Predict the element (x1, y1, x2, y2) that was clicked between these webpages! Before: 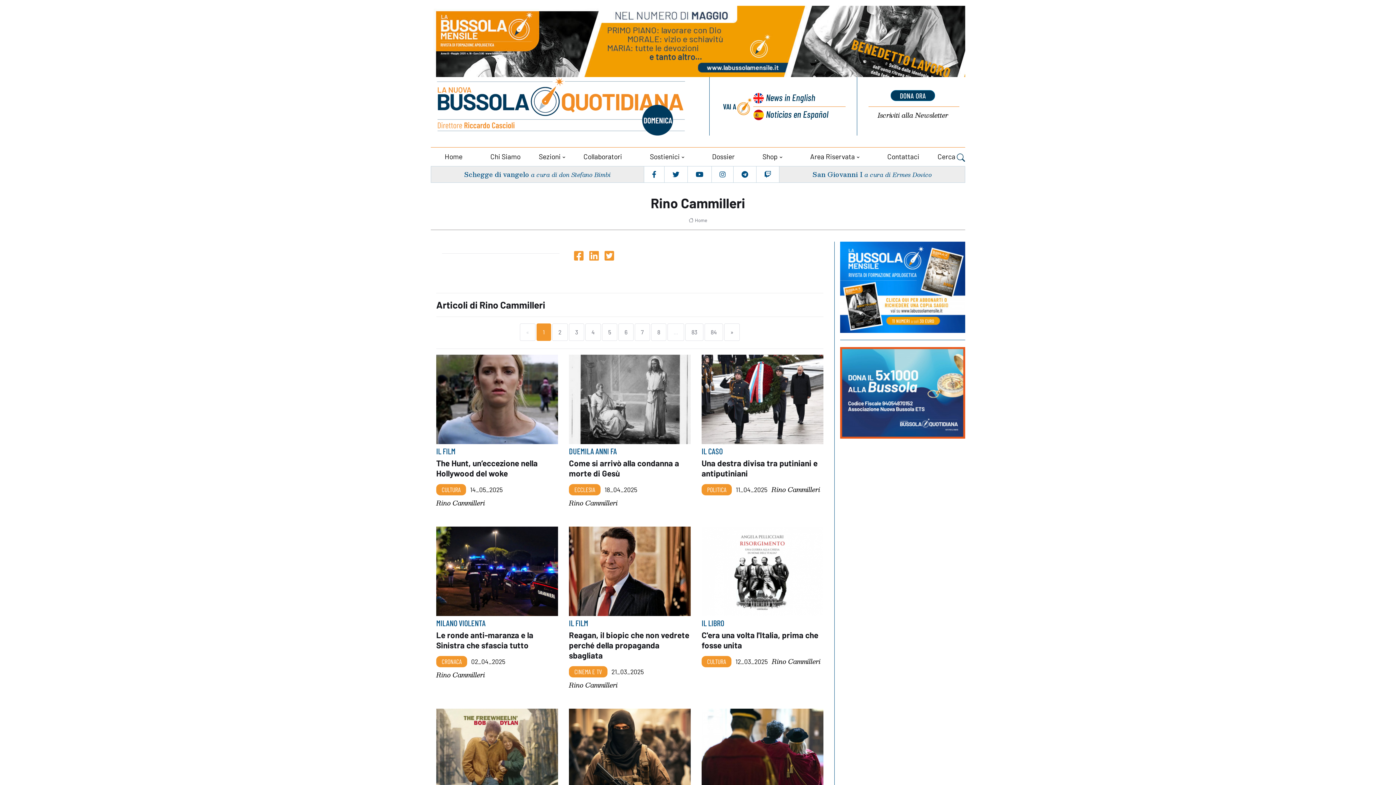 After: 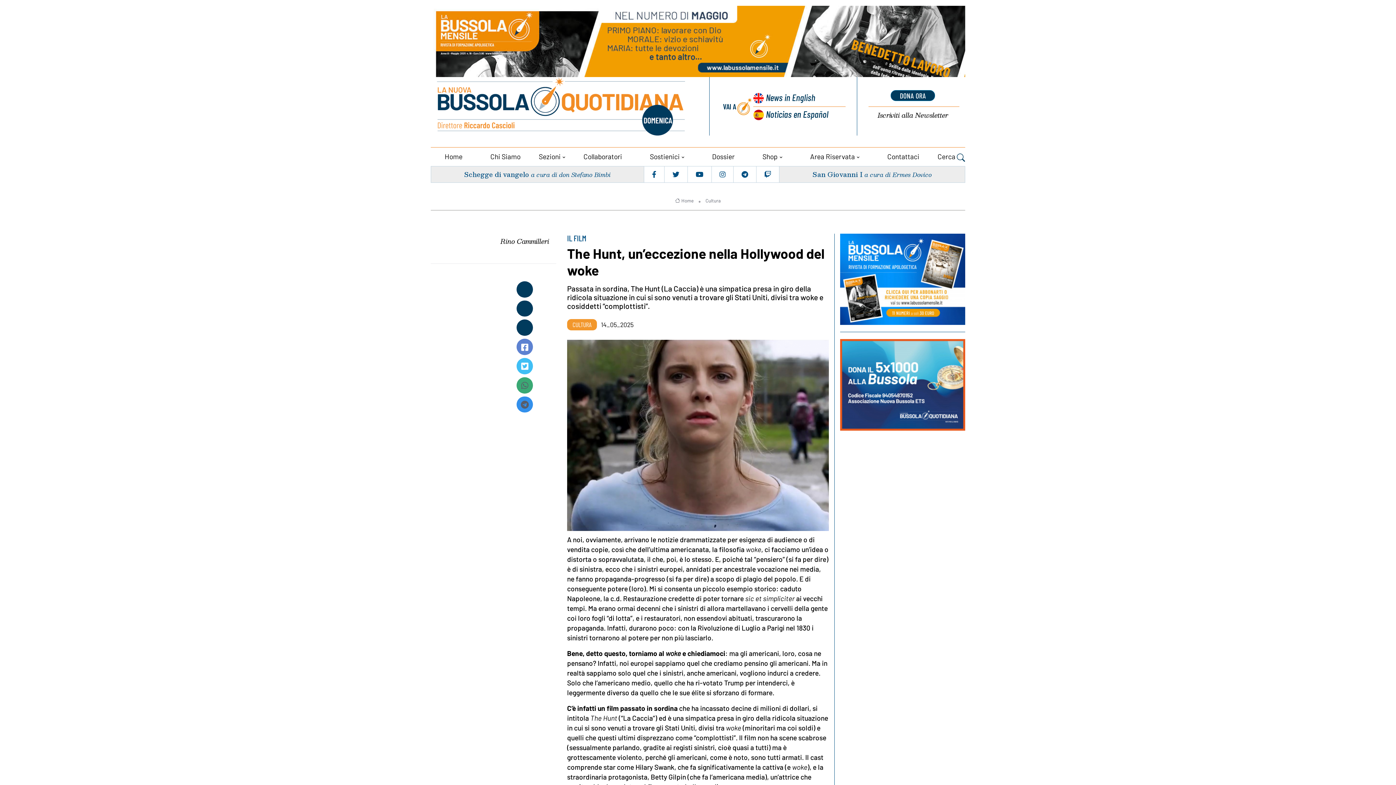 Action: bbox: (436, 458, 537, 478) label: The Hunt, un’eccezione nella Hollywood del woke